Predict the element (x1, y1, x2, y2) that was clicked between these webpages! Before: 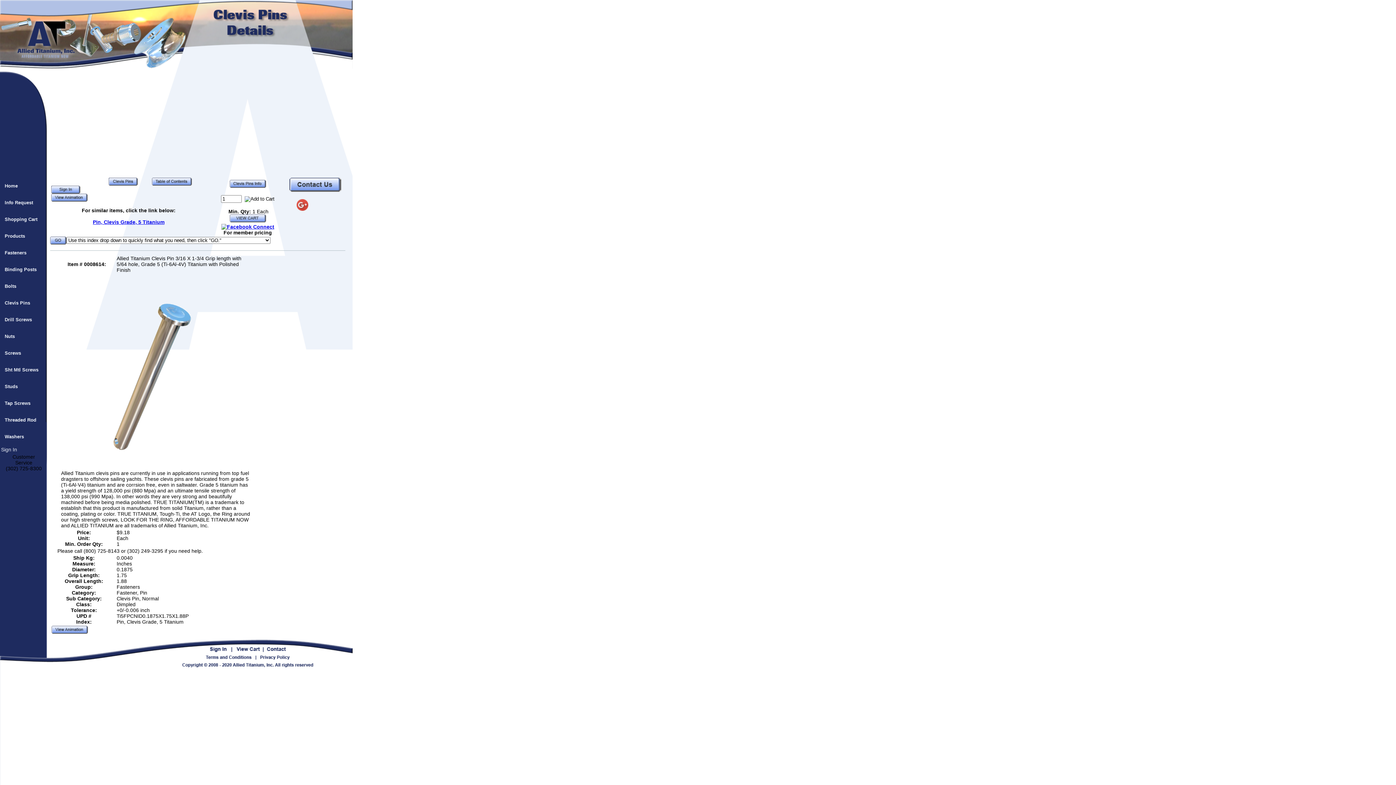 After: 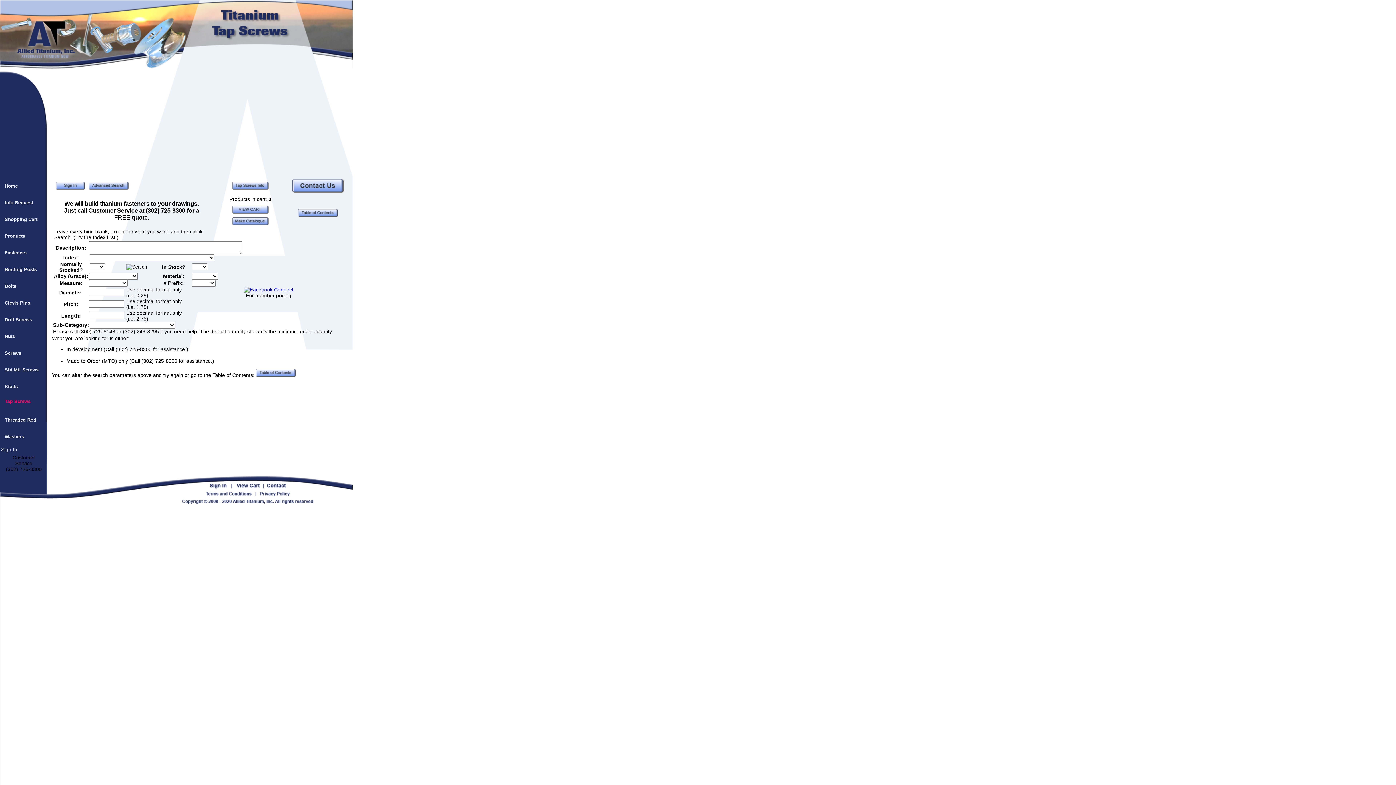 Action: label: Tap Screws bbox: (1, 395, 46, 412)